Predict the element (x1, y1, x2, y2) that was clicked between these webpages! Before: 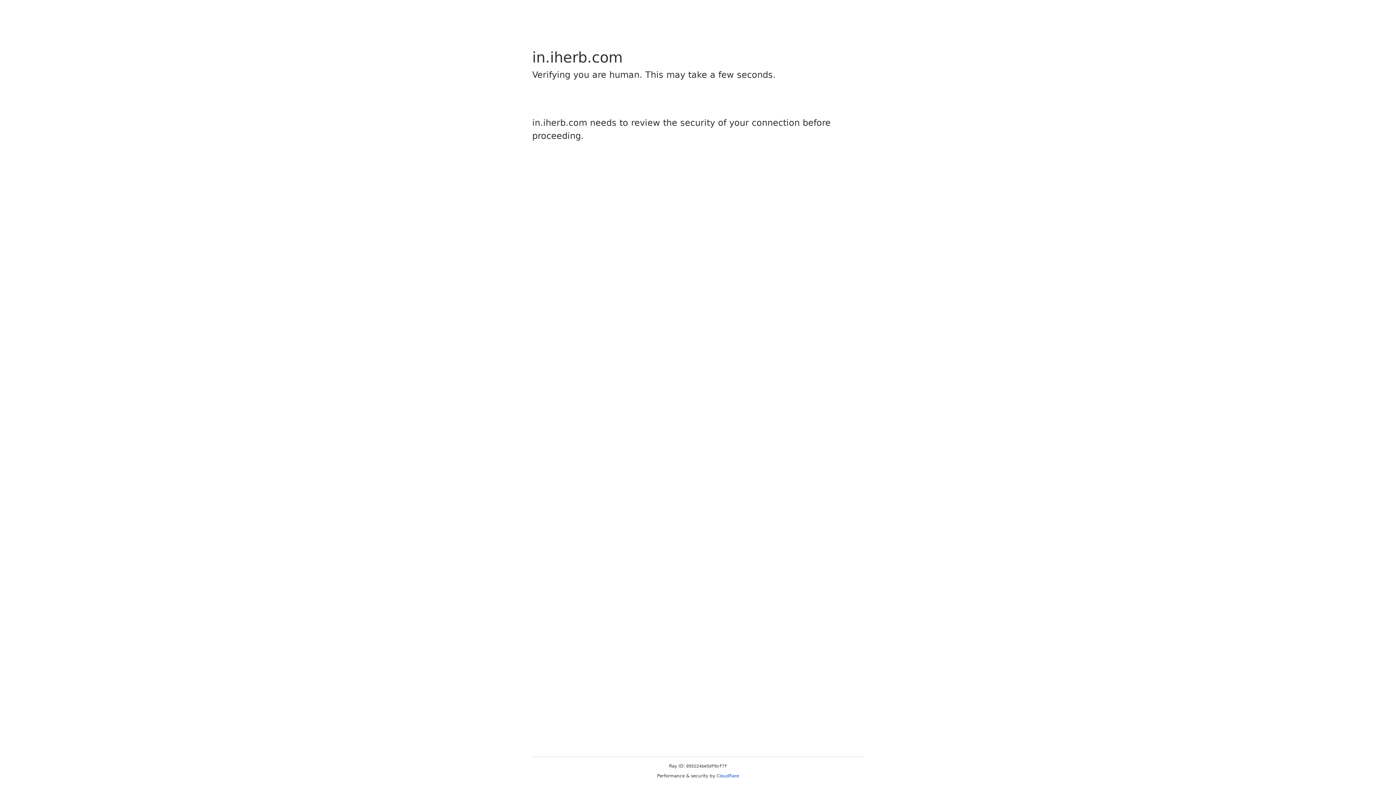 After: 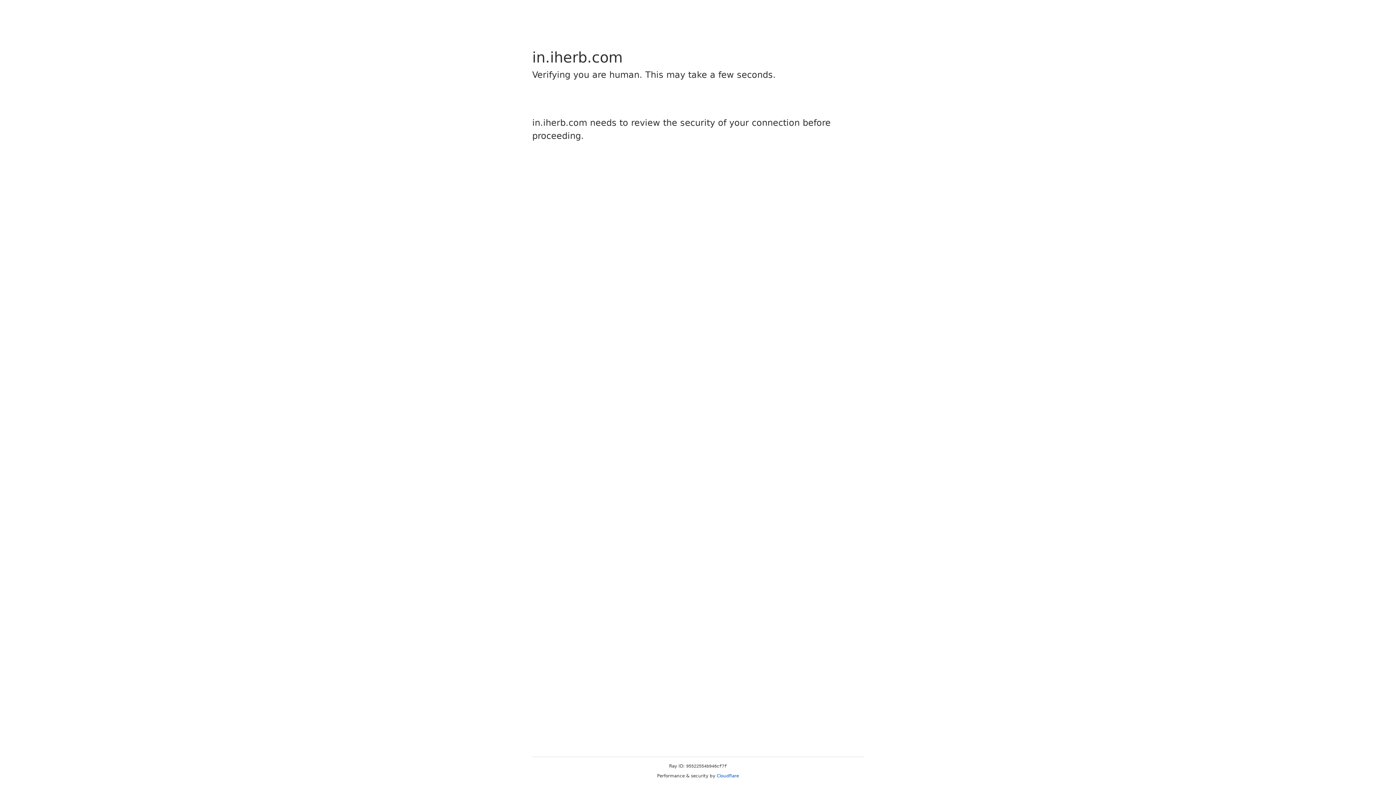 Action: label: Cloudflare bbox: (716, 773, 739, 778)